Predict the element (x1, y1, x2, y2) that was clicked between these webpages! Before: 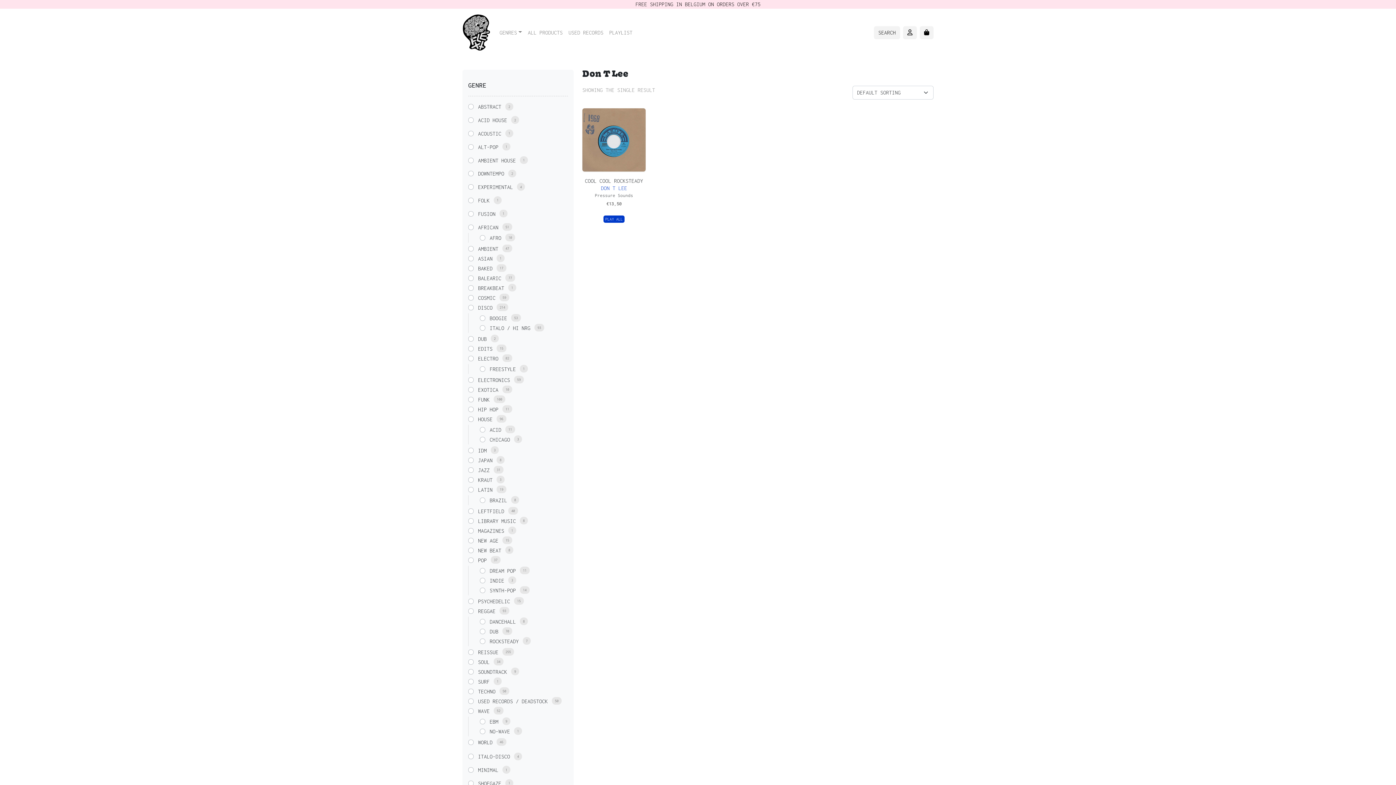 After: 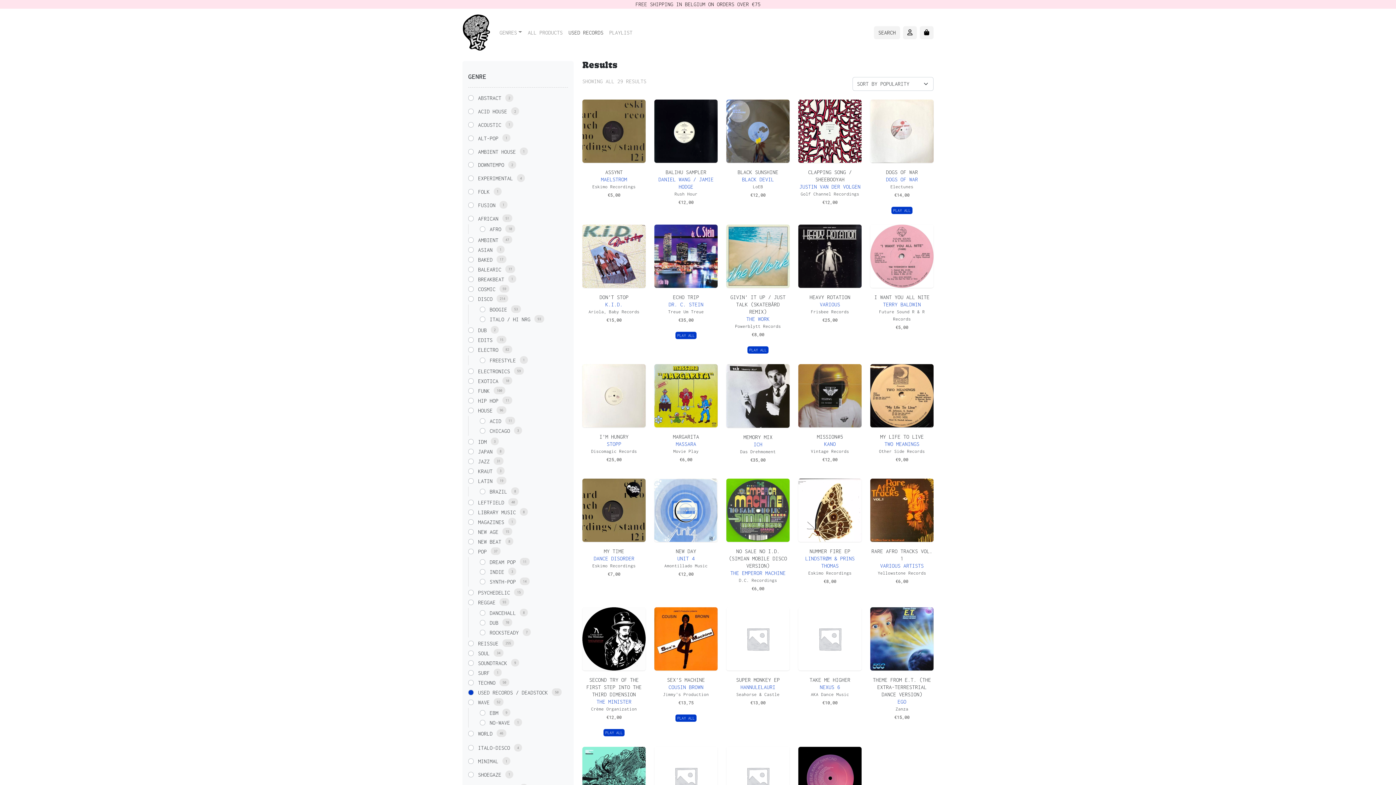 Action: label: USED RECORDS bbox: (565, 25, 606, 39)